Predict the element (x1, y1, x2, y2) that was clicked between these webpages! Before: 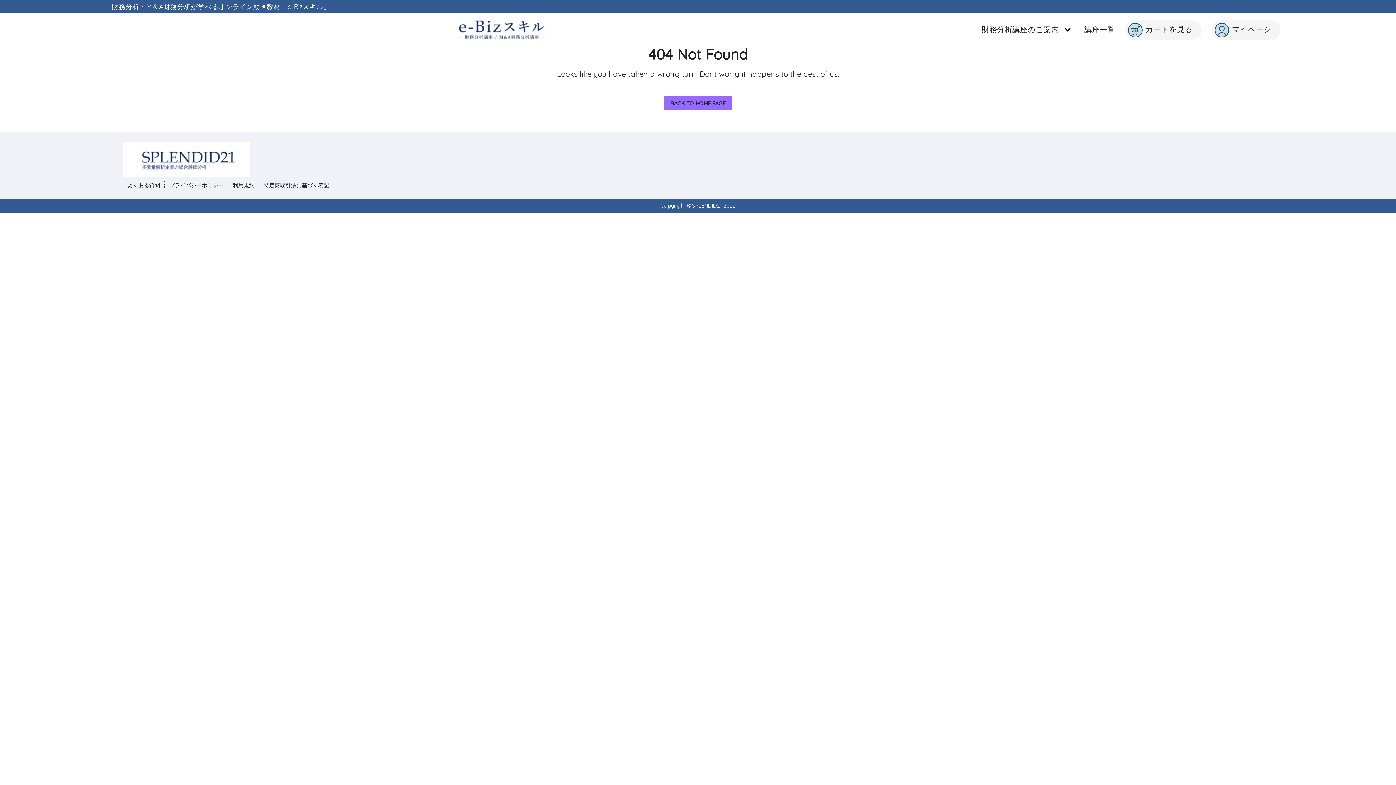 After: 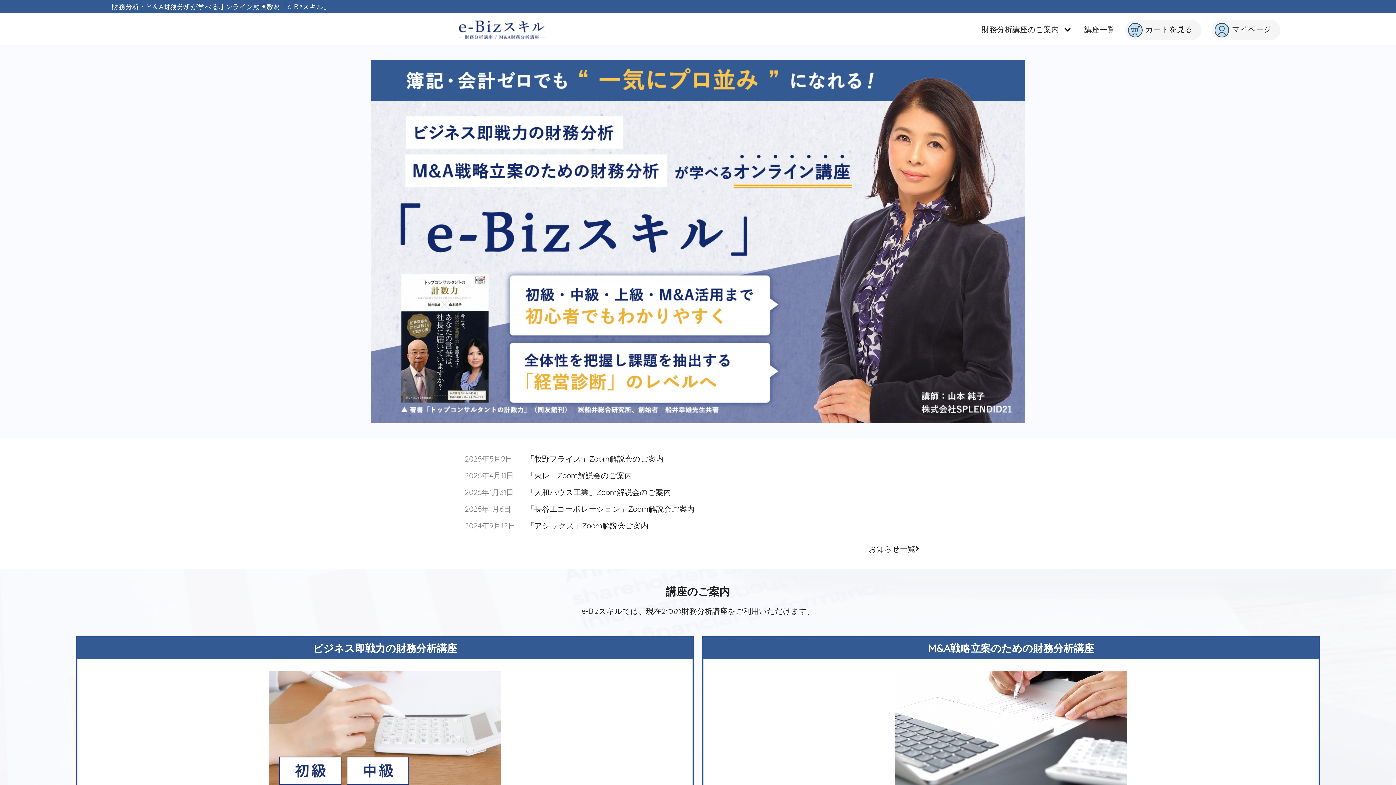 Action: bbox: (458, 23, 545, 32)